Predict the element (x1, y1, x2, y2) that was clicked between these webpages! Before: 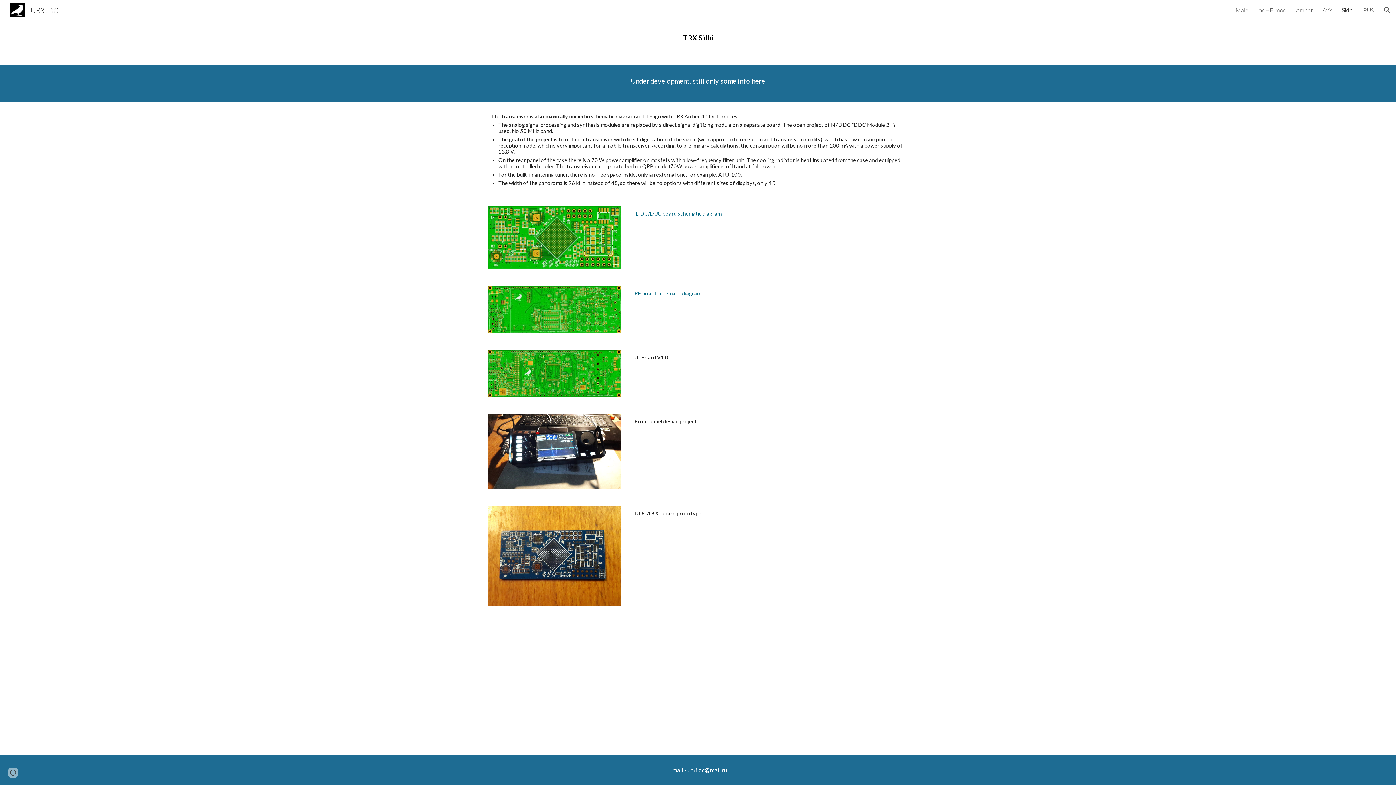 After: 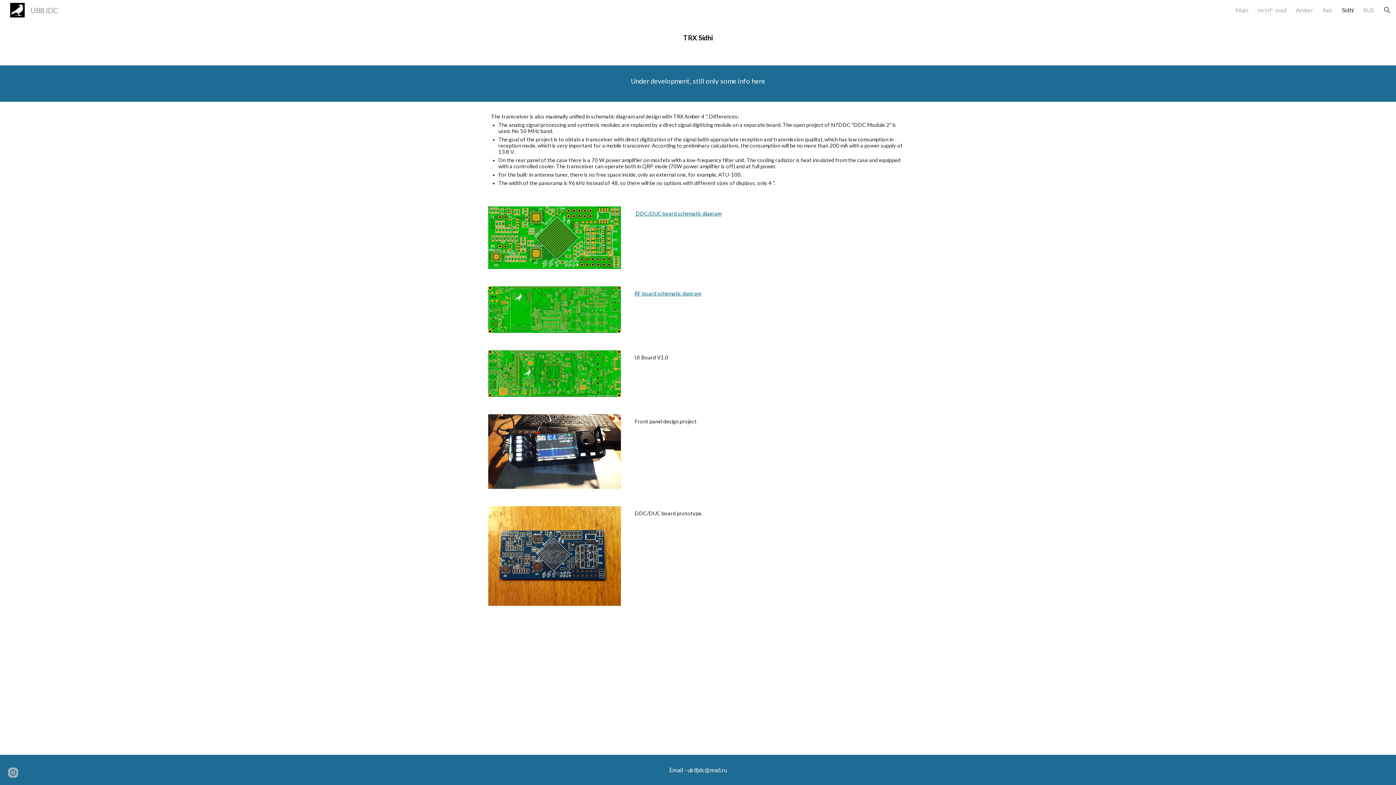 Action: bbox: (634, 290, 701, 296) label: RF board schematic diagram